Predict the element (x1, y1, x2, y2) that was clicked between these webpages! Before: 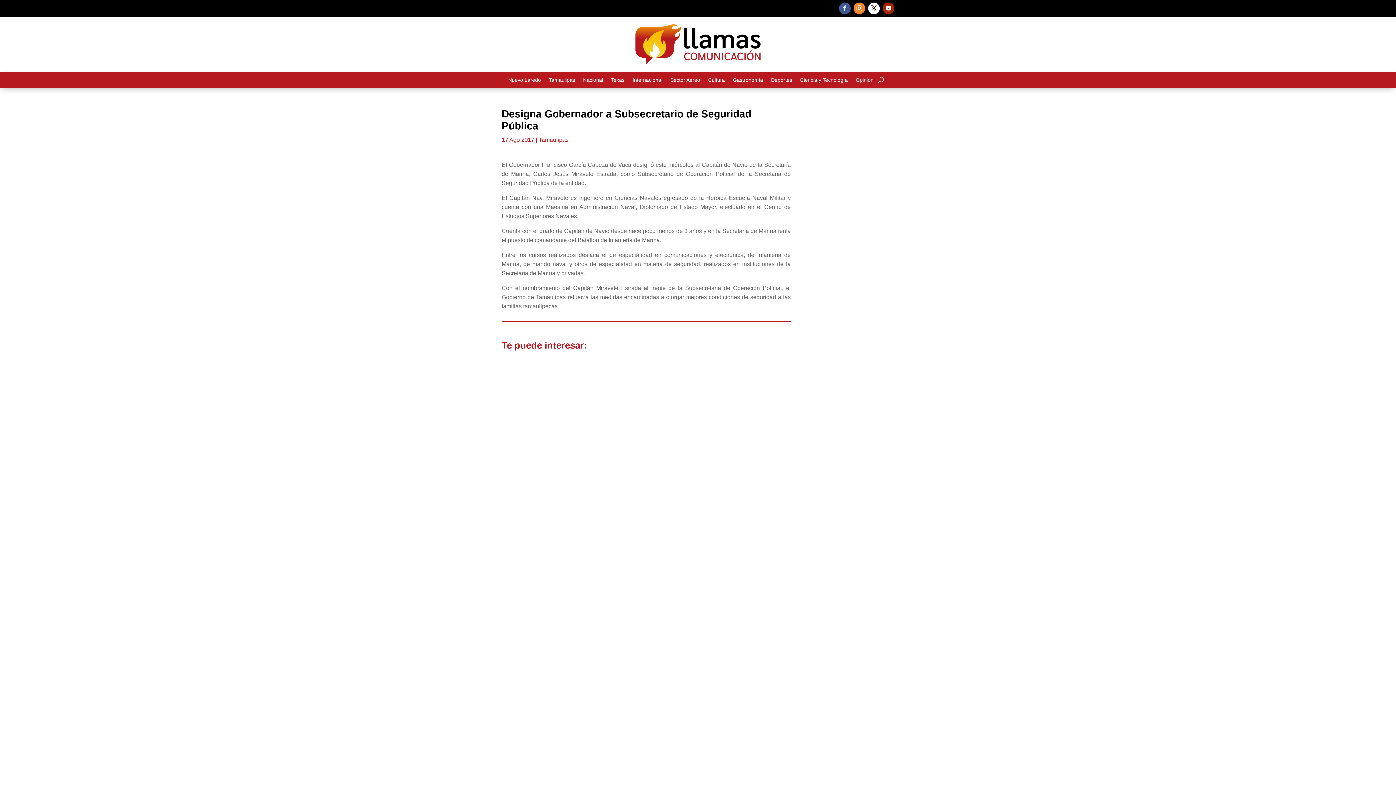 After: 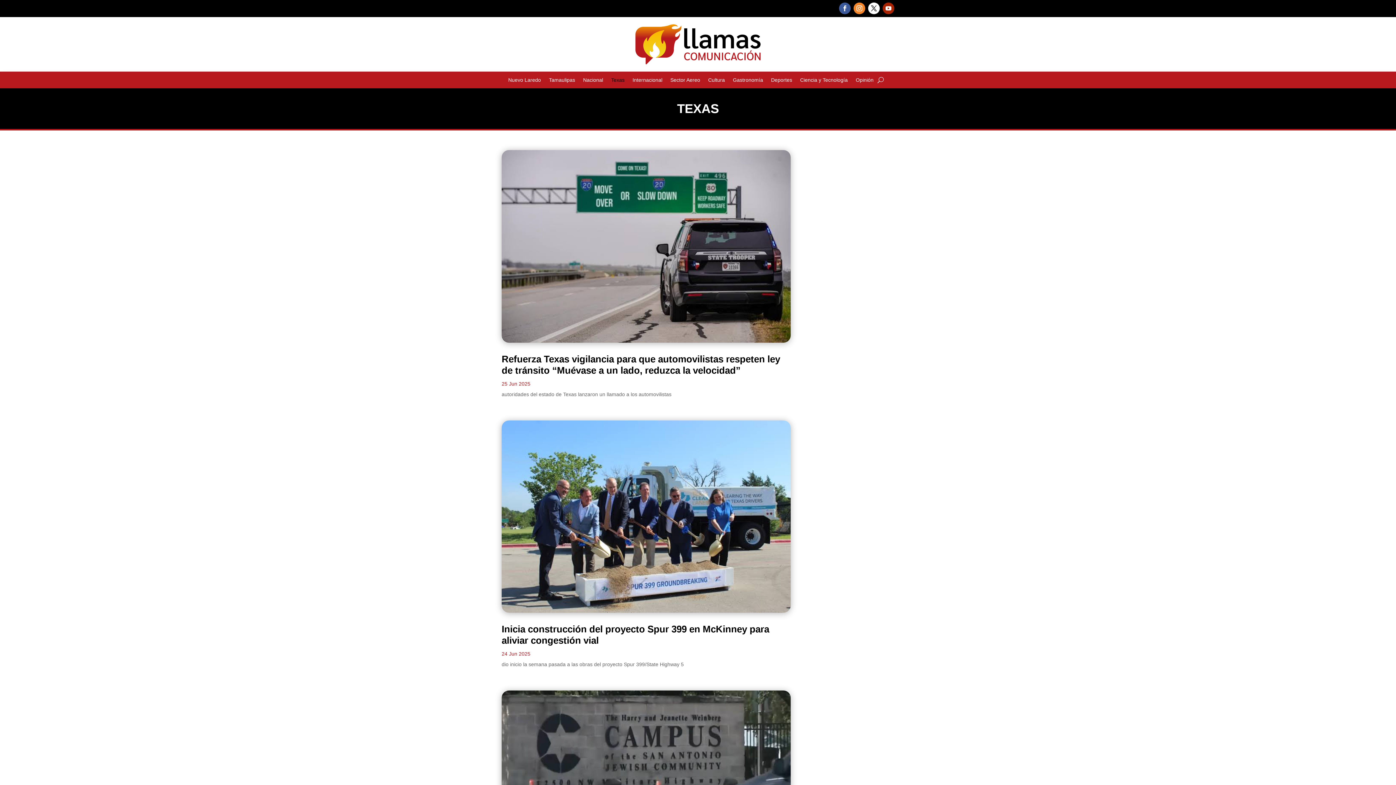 Action: bbox: (611, 77, 624, 85) label: Texas